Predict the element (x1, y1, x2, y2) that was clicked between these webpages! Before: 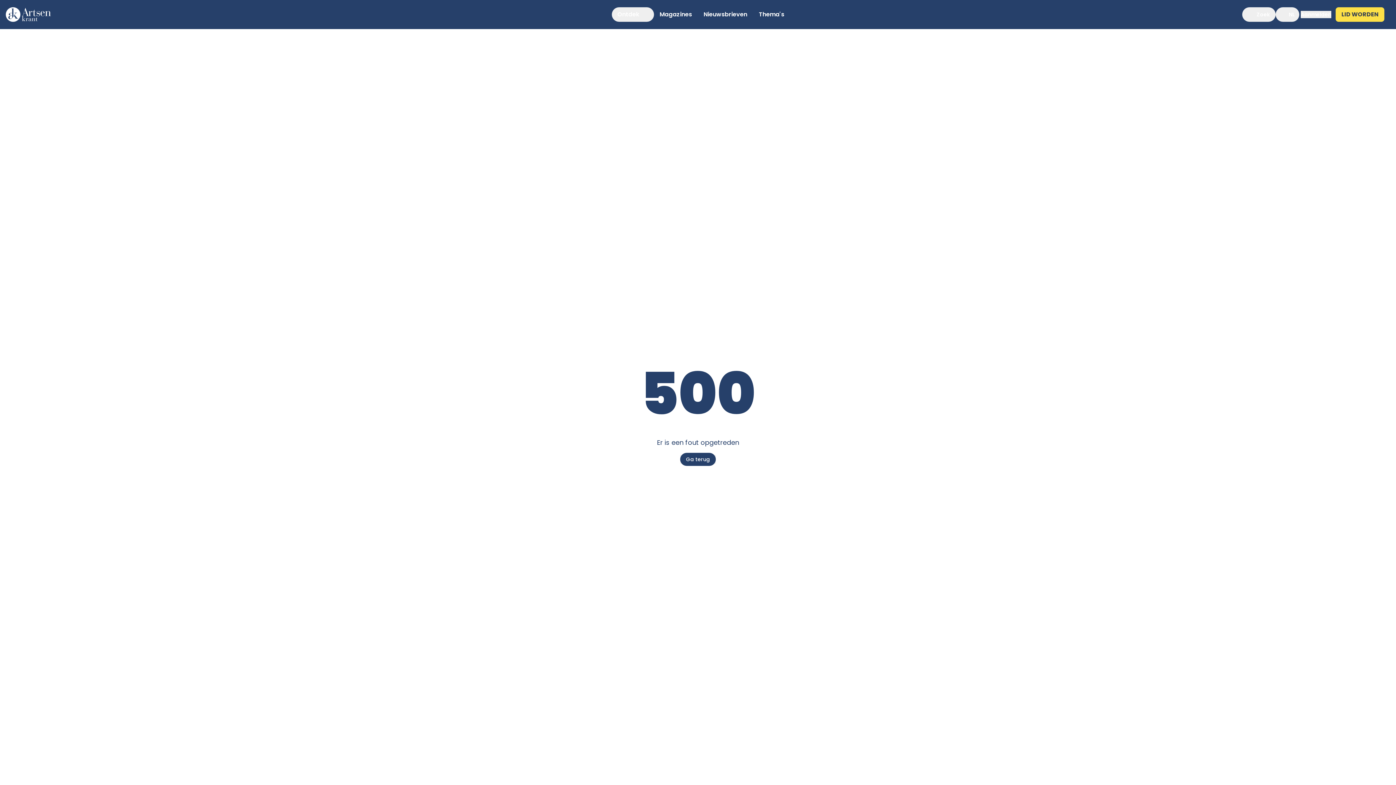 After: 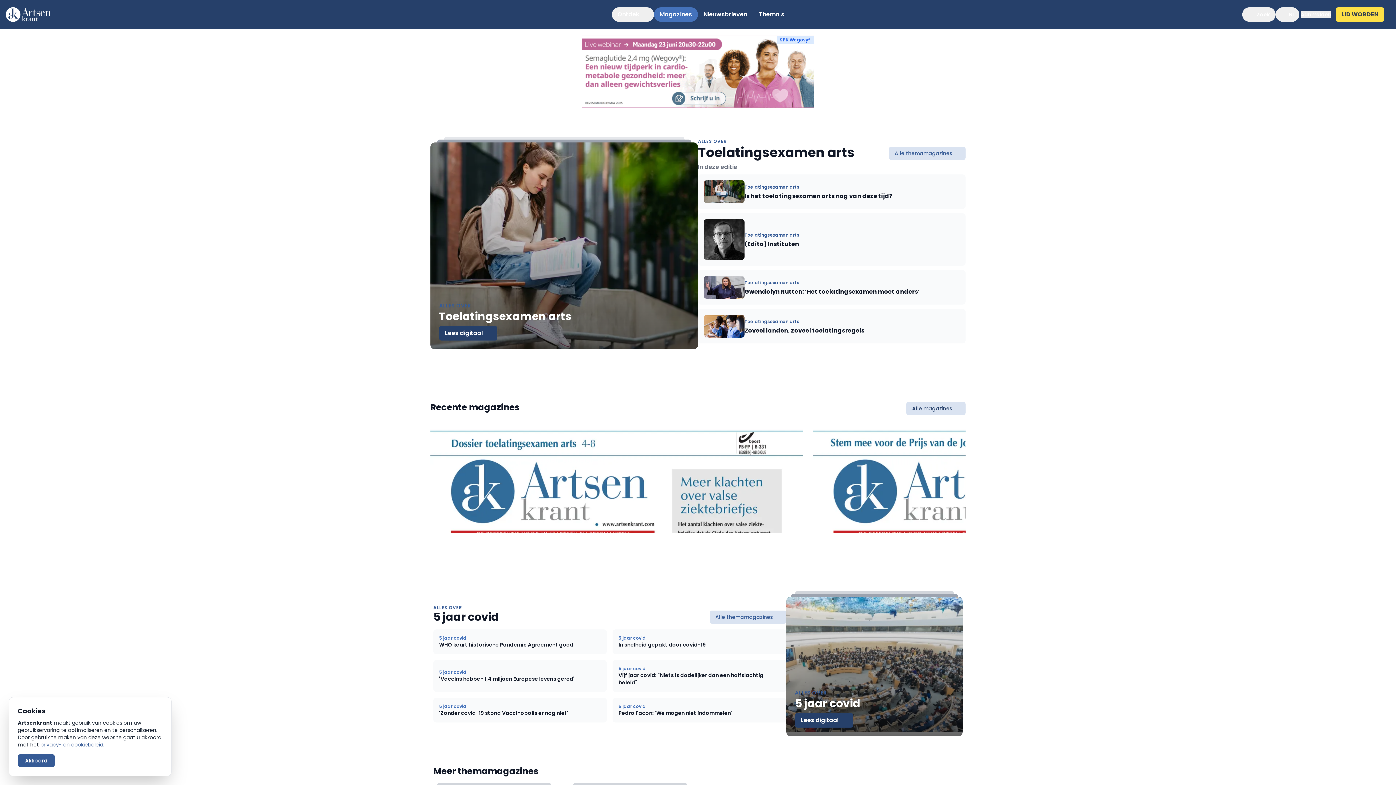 Action: bbox: (654, 7, 698, 21) label: Magazines